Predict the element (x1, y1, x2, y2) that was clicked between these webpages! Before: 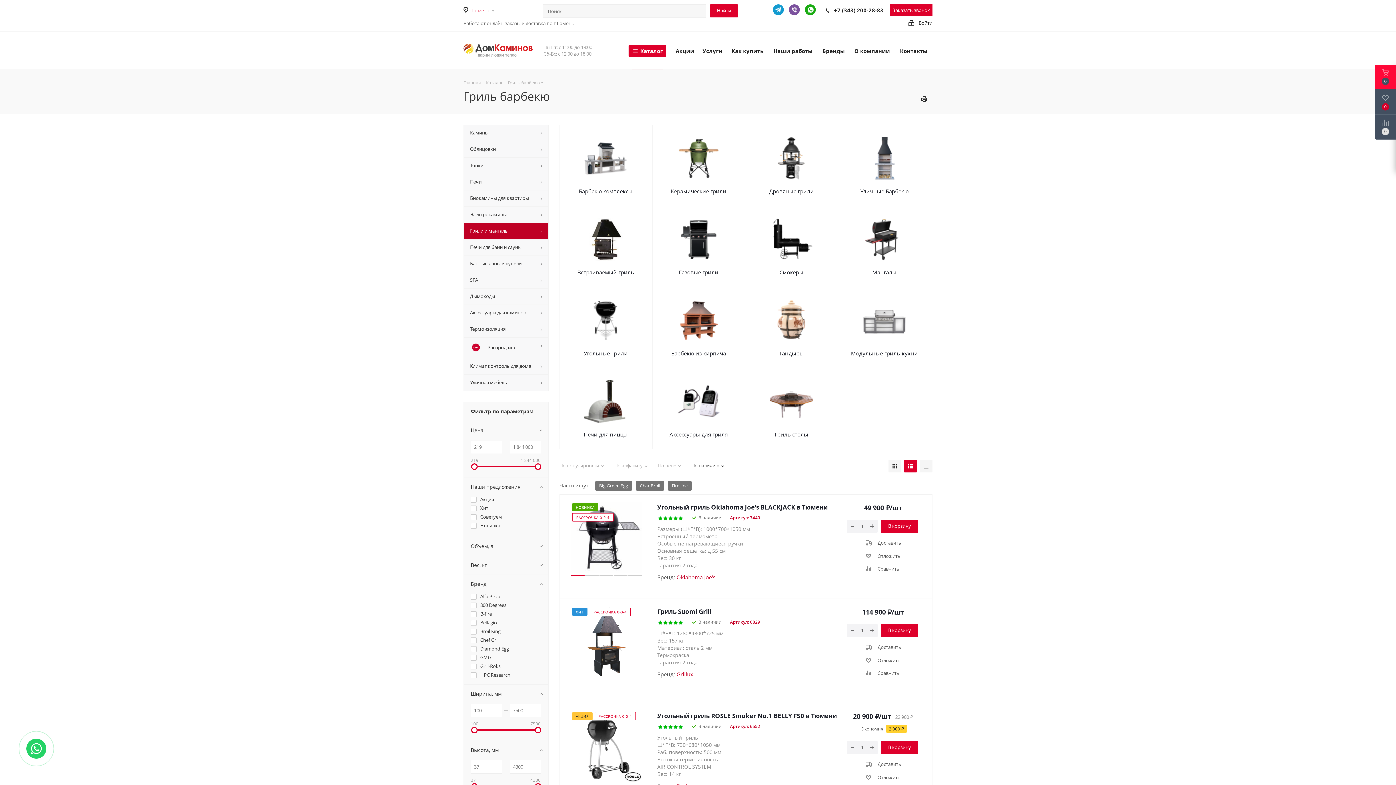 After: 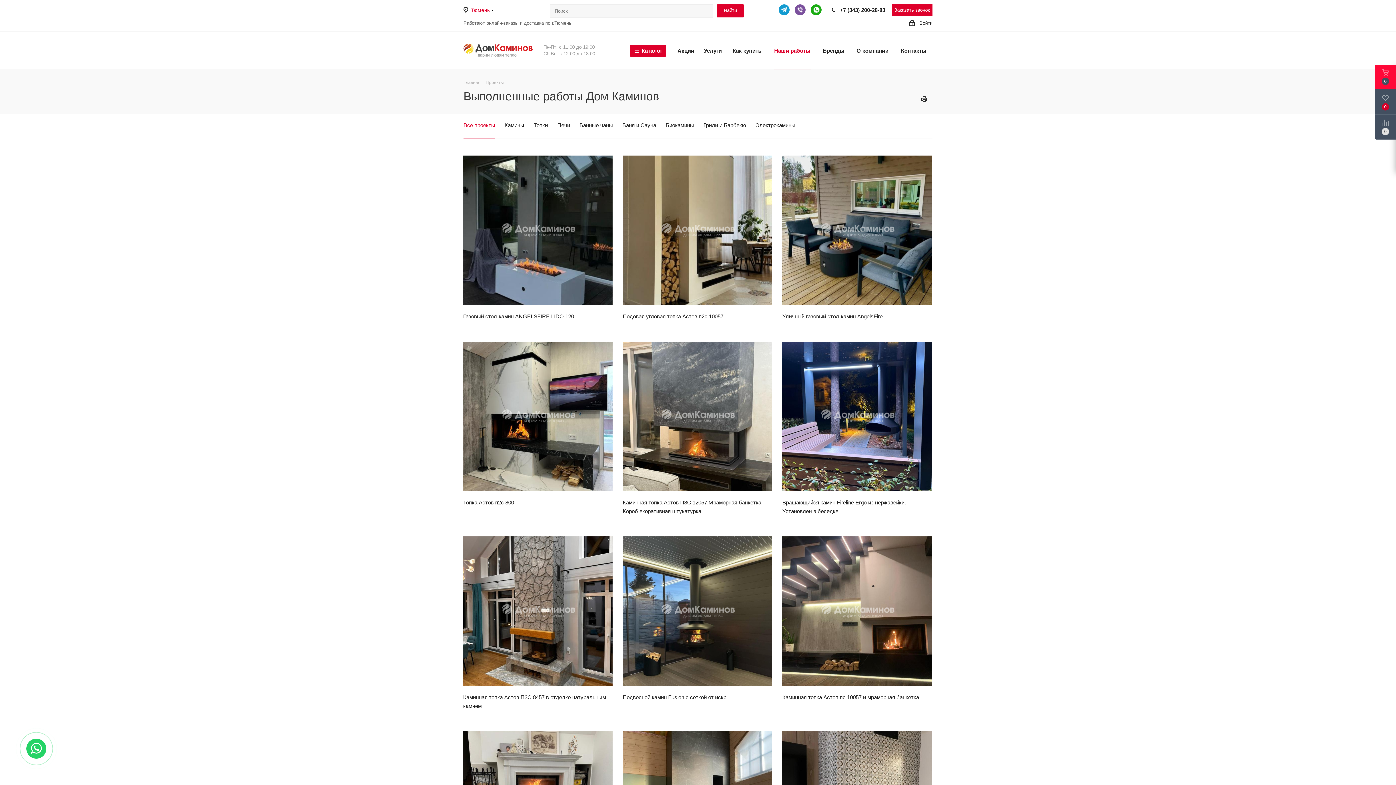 Action: label: Наши работы bbox: (770, 31, 815, 69)